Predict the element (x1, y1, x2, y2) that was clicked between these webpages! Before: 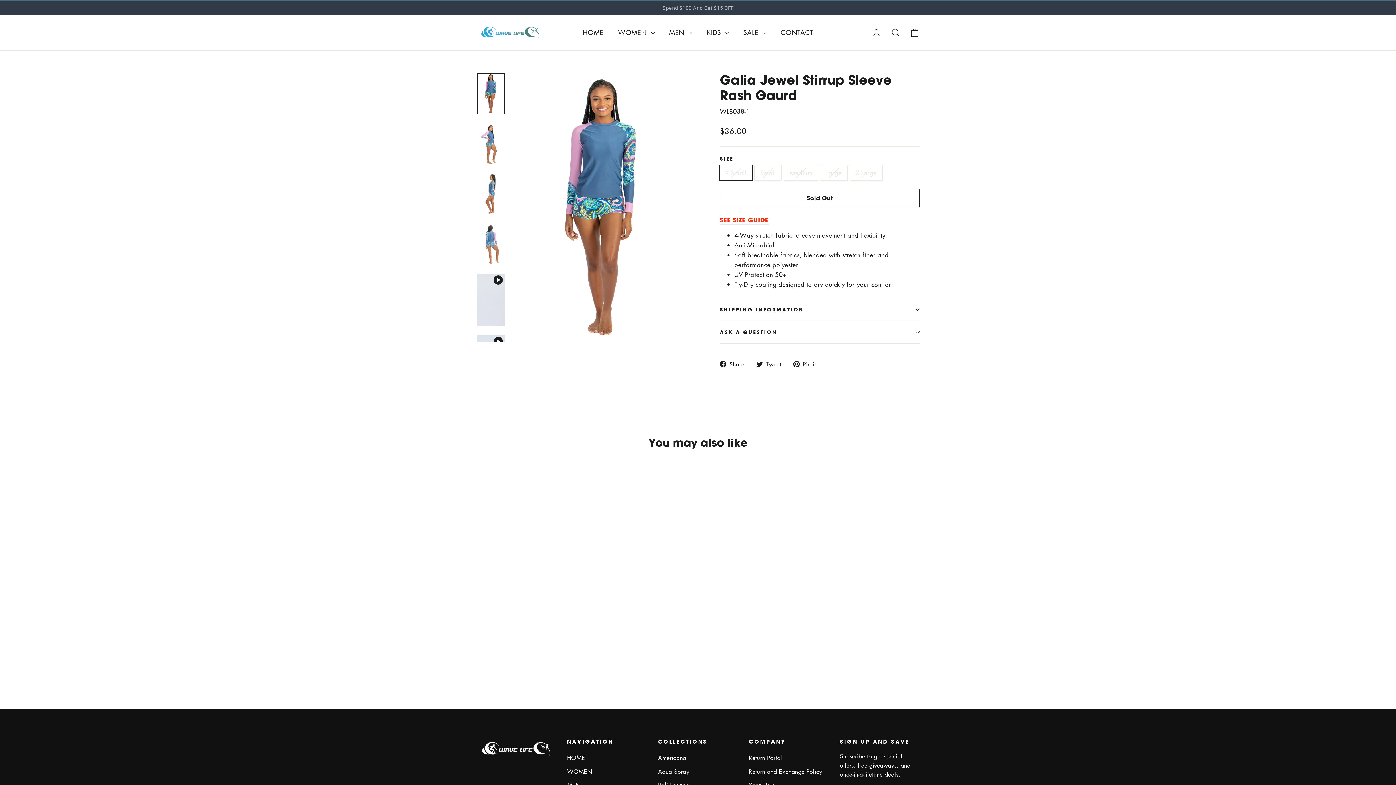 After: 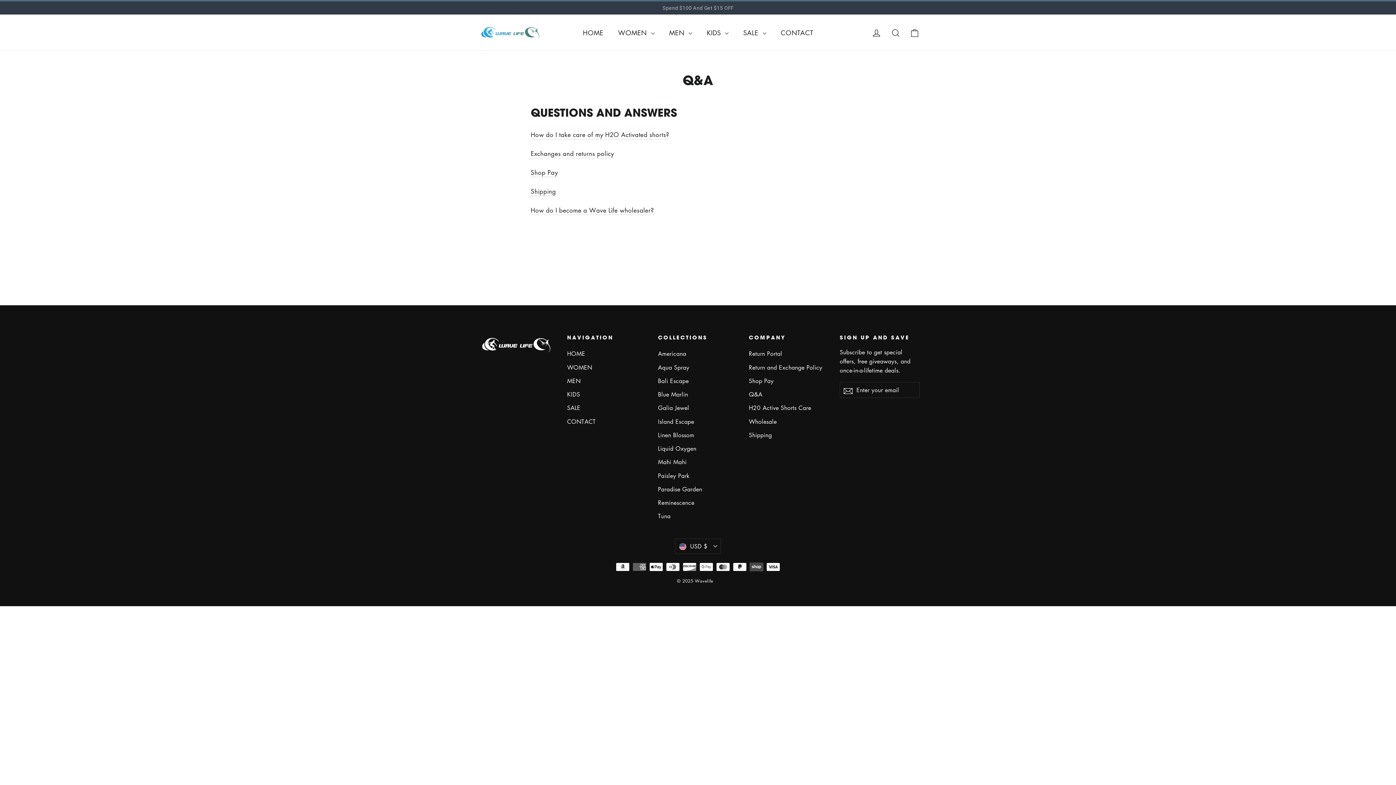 Action: bbox: (749, 778, 829, 790) label: Q&A